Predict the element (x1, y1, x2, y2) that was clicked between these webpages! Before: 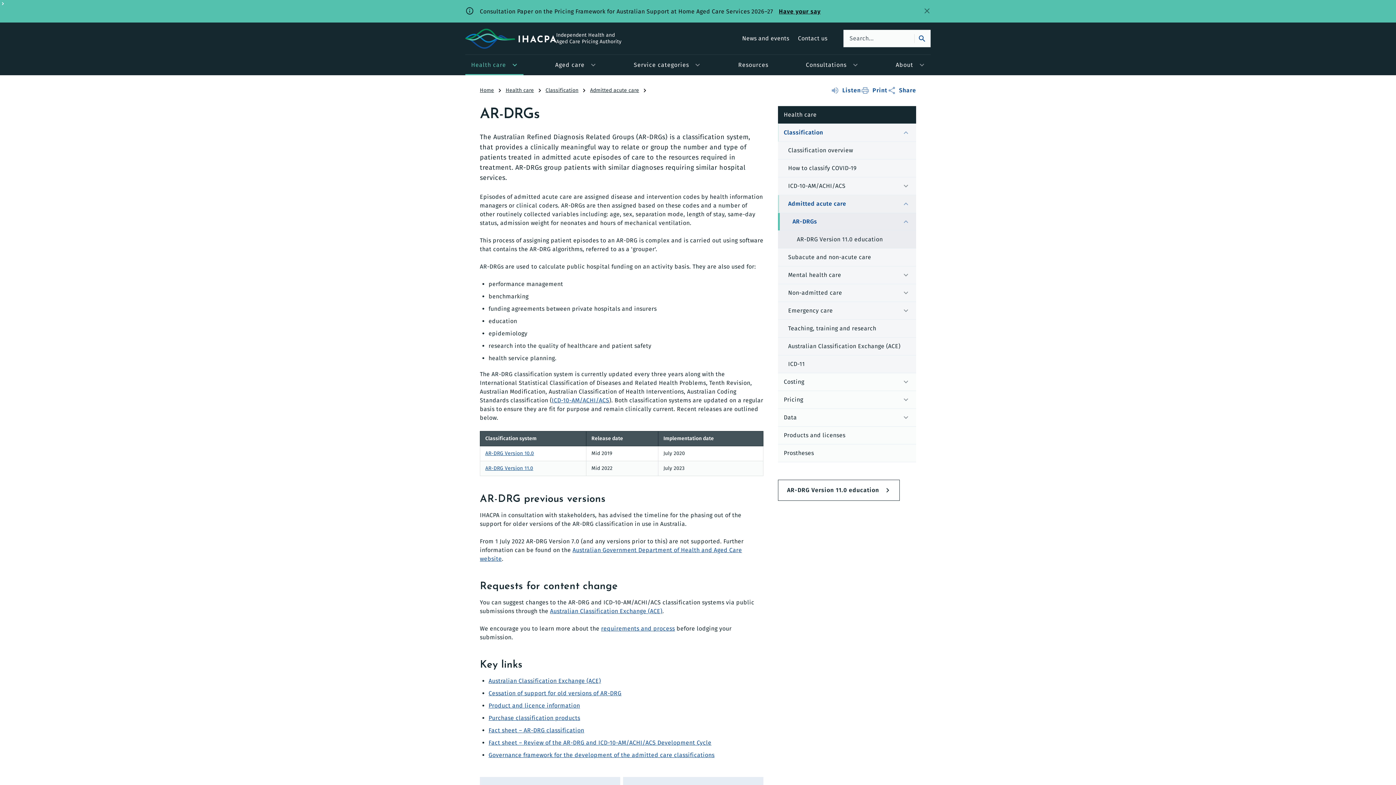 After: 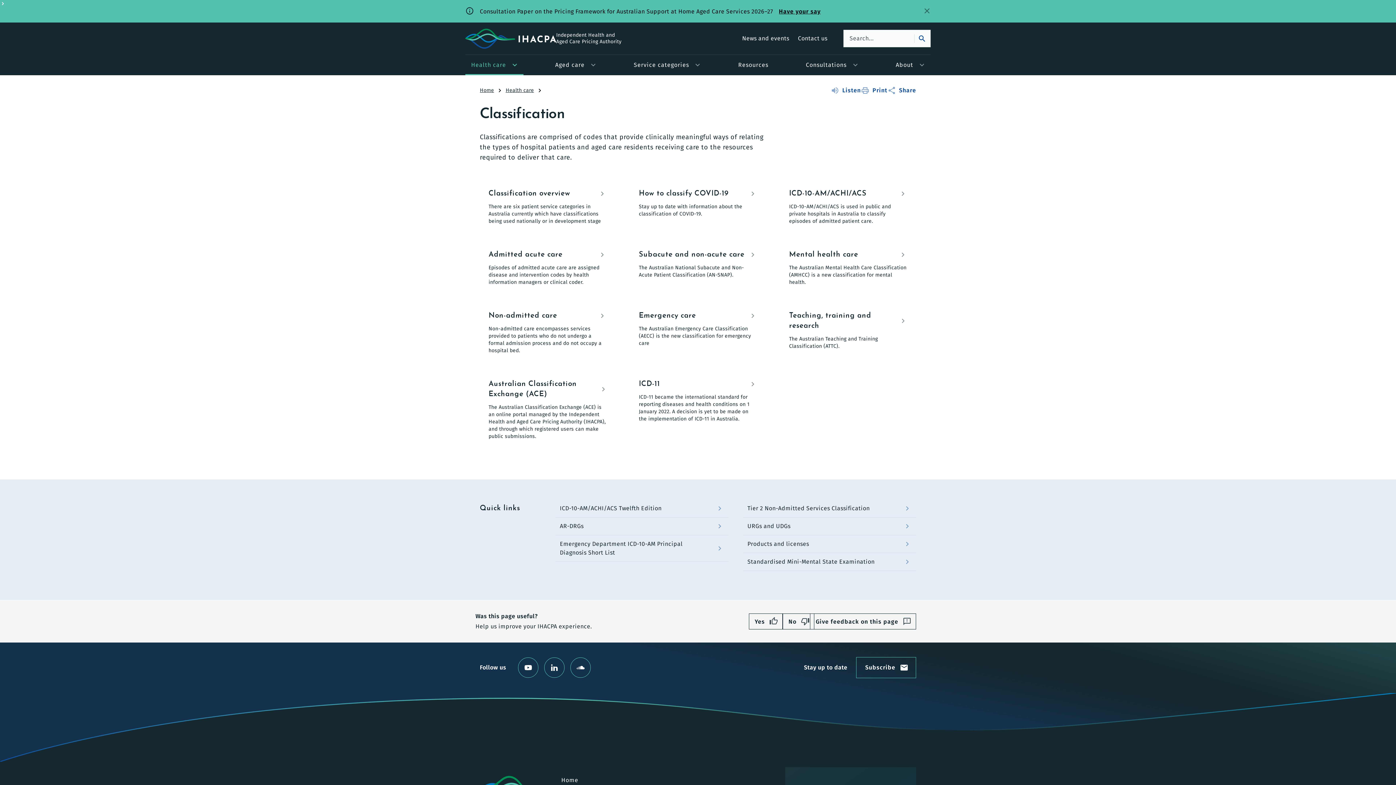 Action: bbox: (545, 85, 590, 96) label: Classification